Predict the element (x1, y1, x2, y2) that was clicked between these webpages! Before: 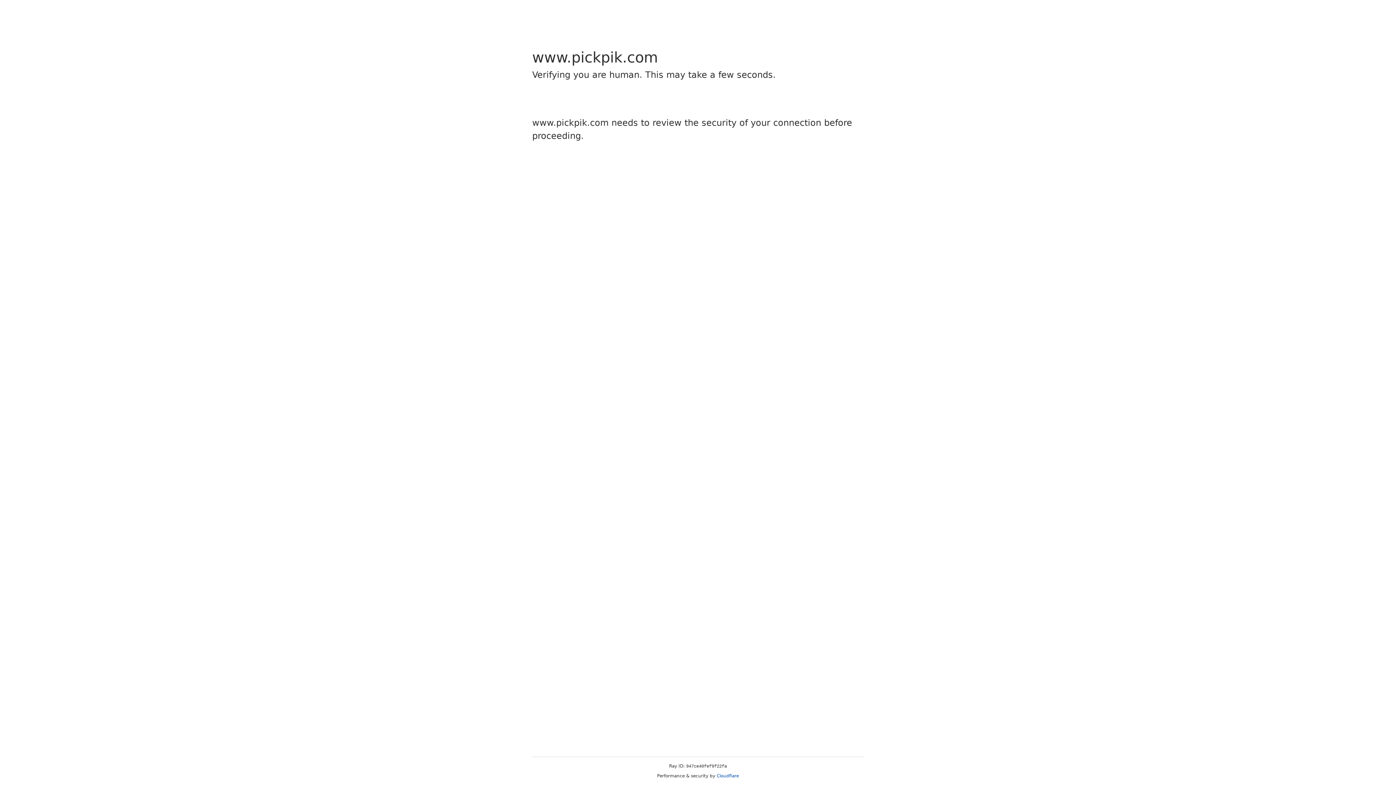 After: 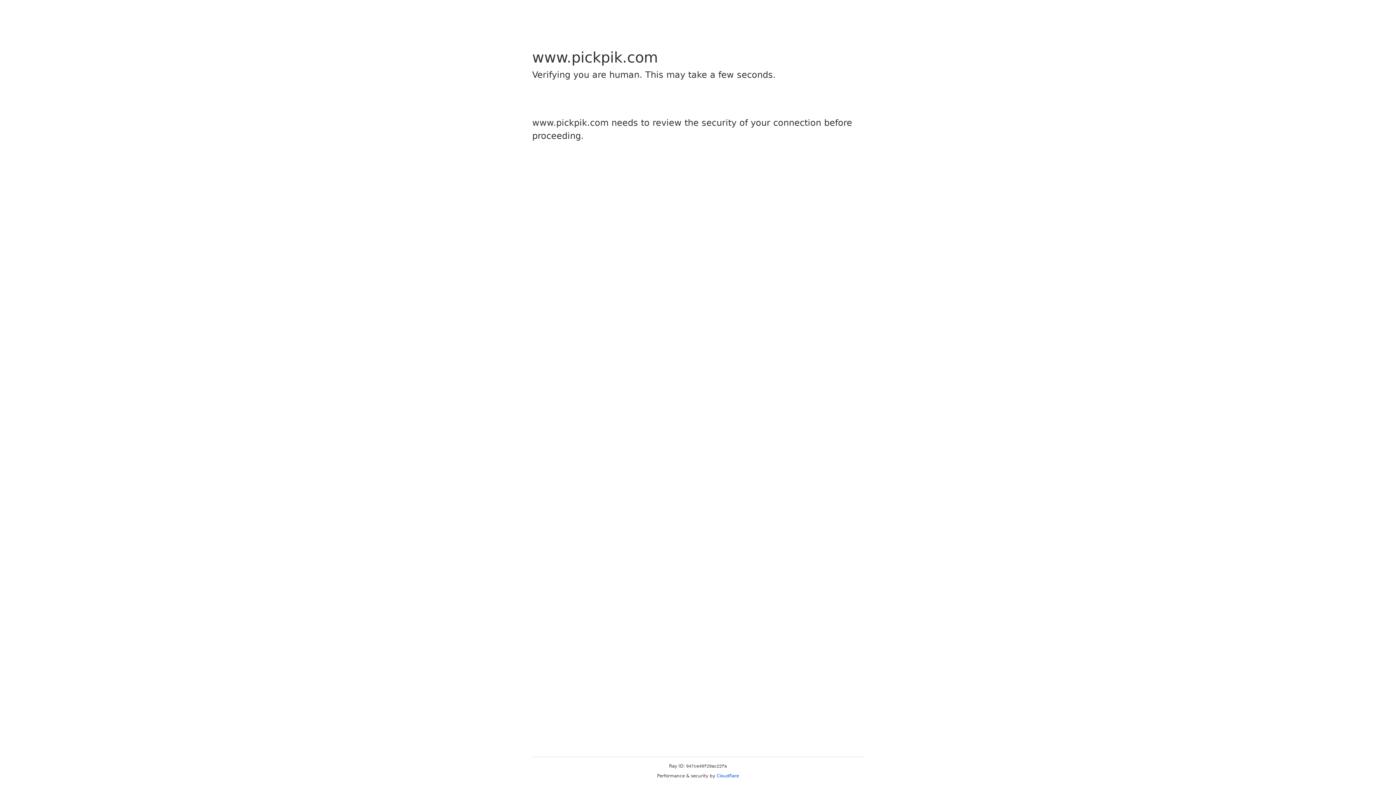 Action: label: Cloudflare bbox: (716, 773, 739, 778)